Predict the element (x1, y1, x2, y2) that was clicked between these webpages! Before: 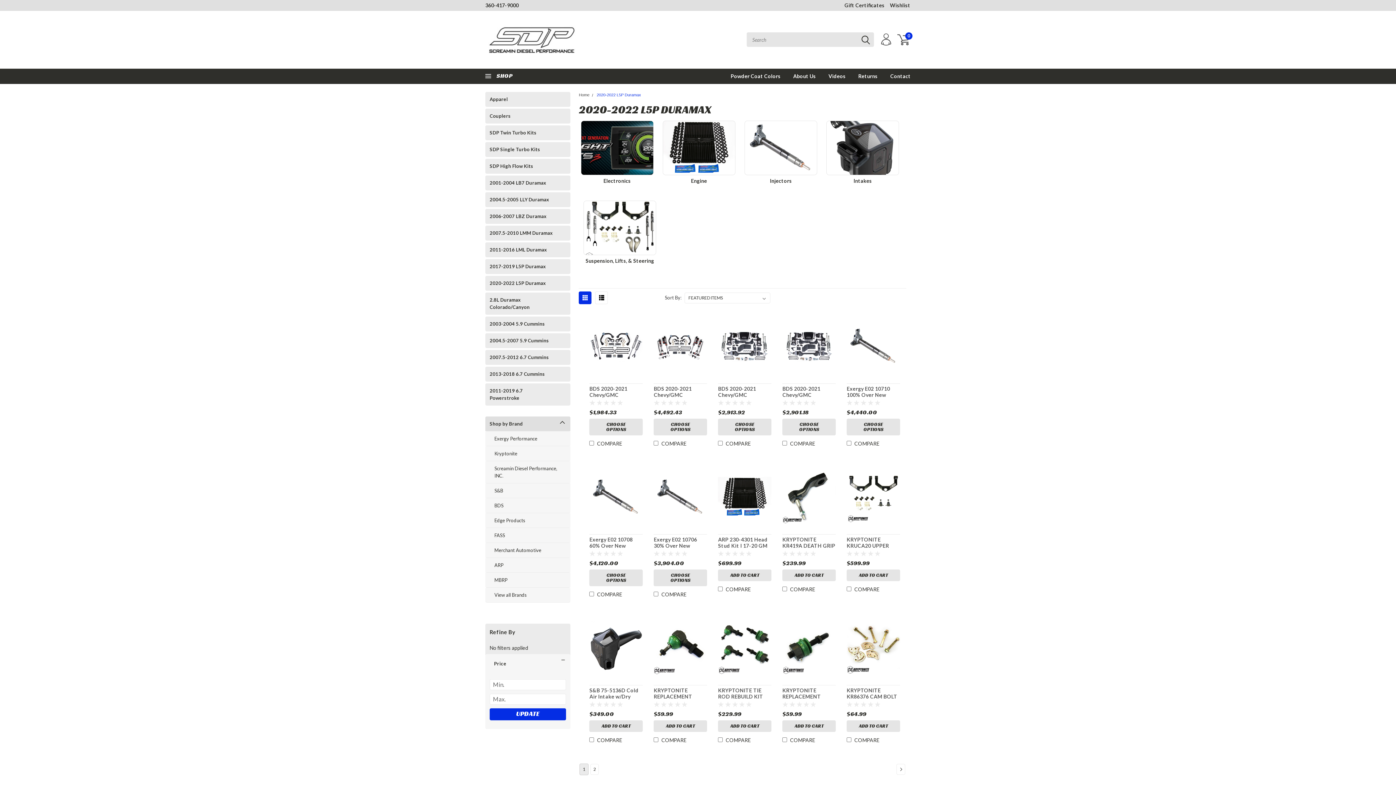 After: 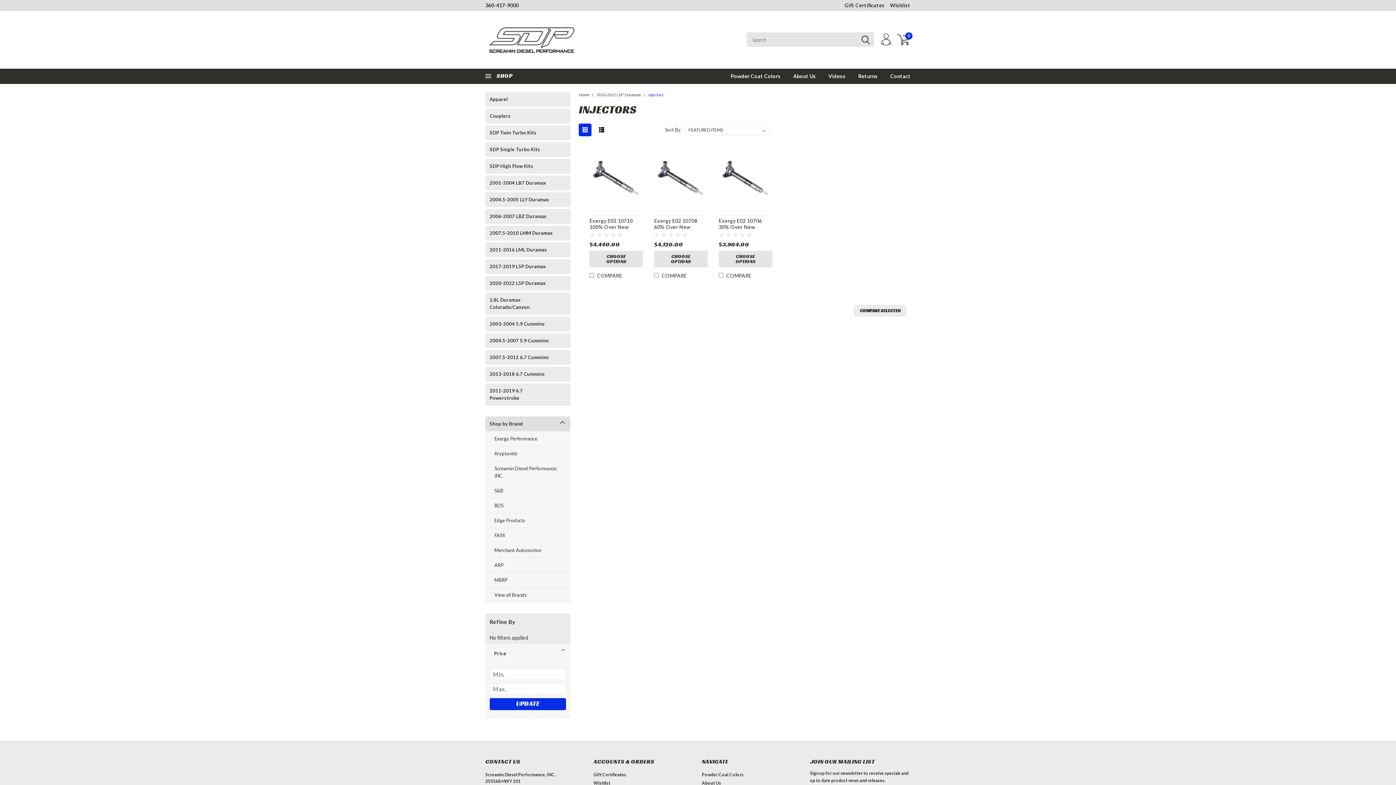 Action: bbox: (742, 120, 819, 175) label: 
